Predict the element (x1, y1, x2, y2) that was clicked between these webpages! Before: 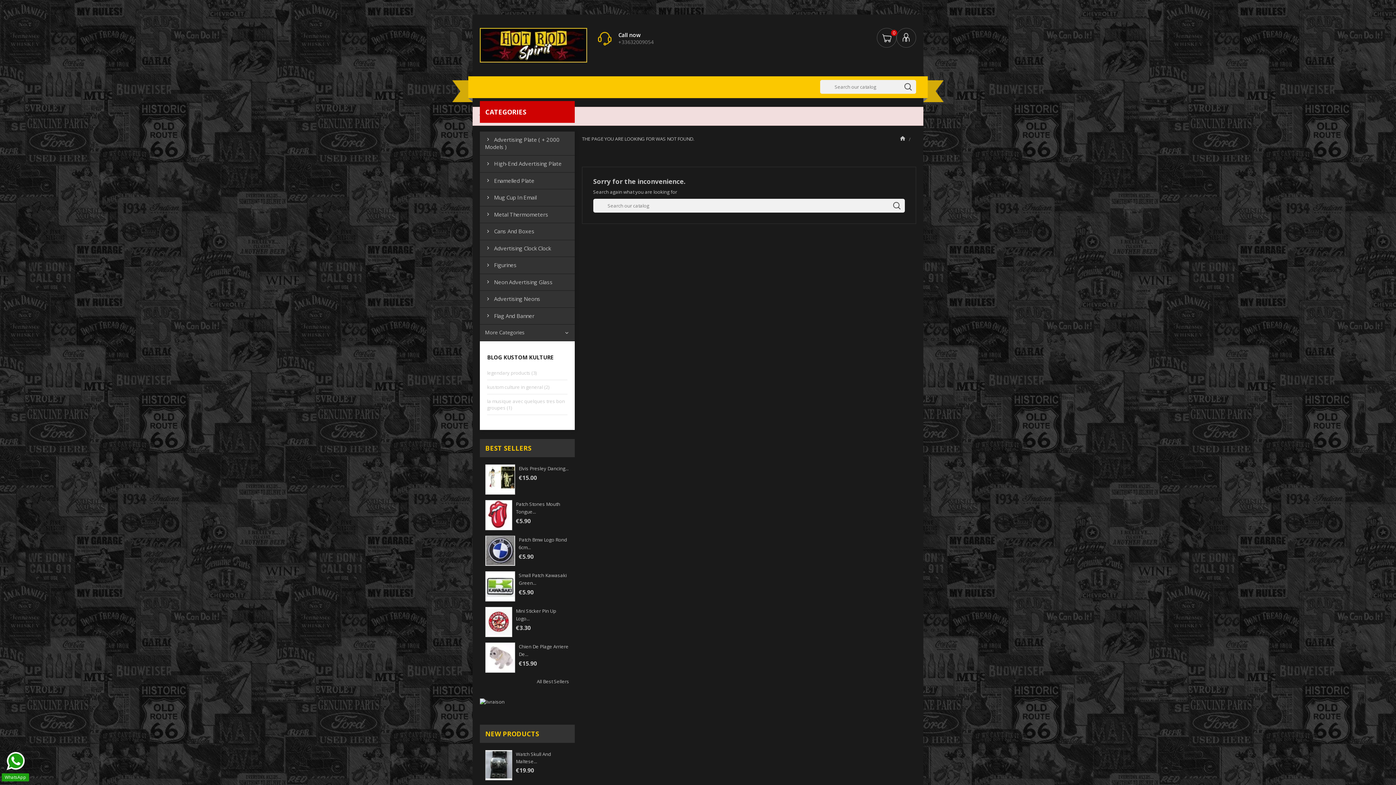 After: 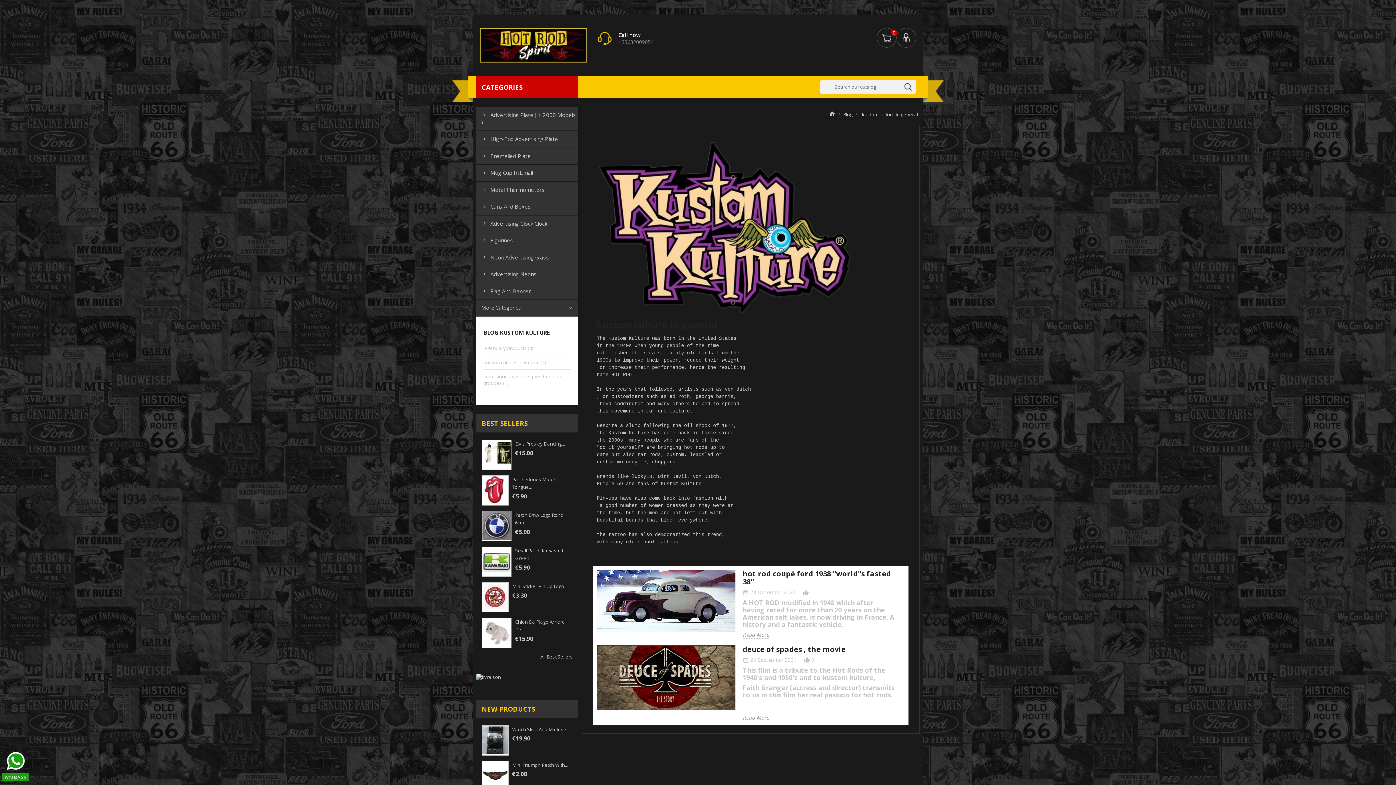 Action: label: kustom culture in general (2) bbox: (487, 380, 567, 394)